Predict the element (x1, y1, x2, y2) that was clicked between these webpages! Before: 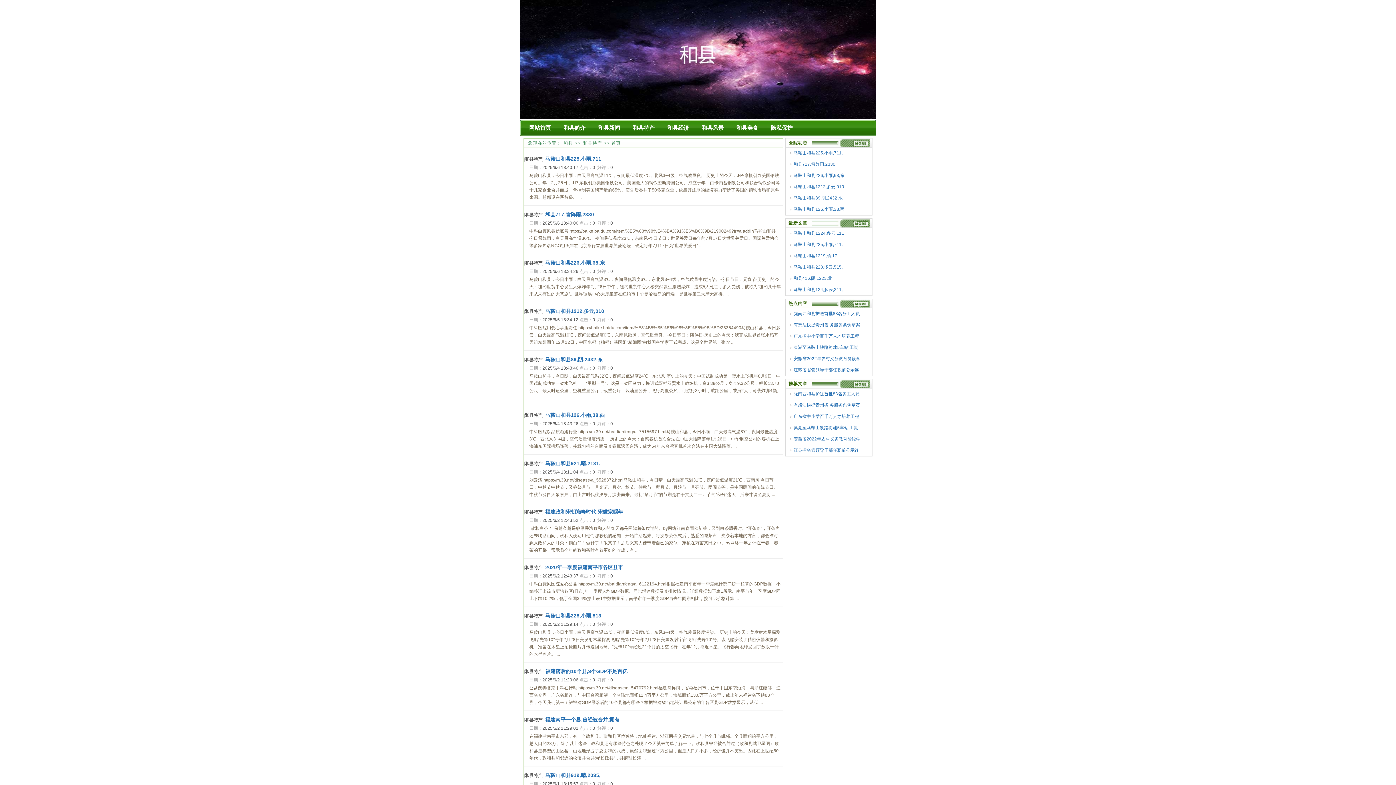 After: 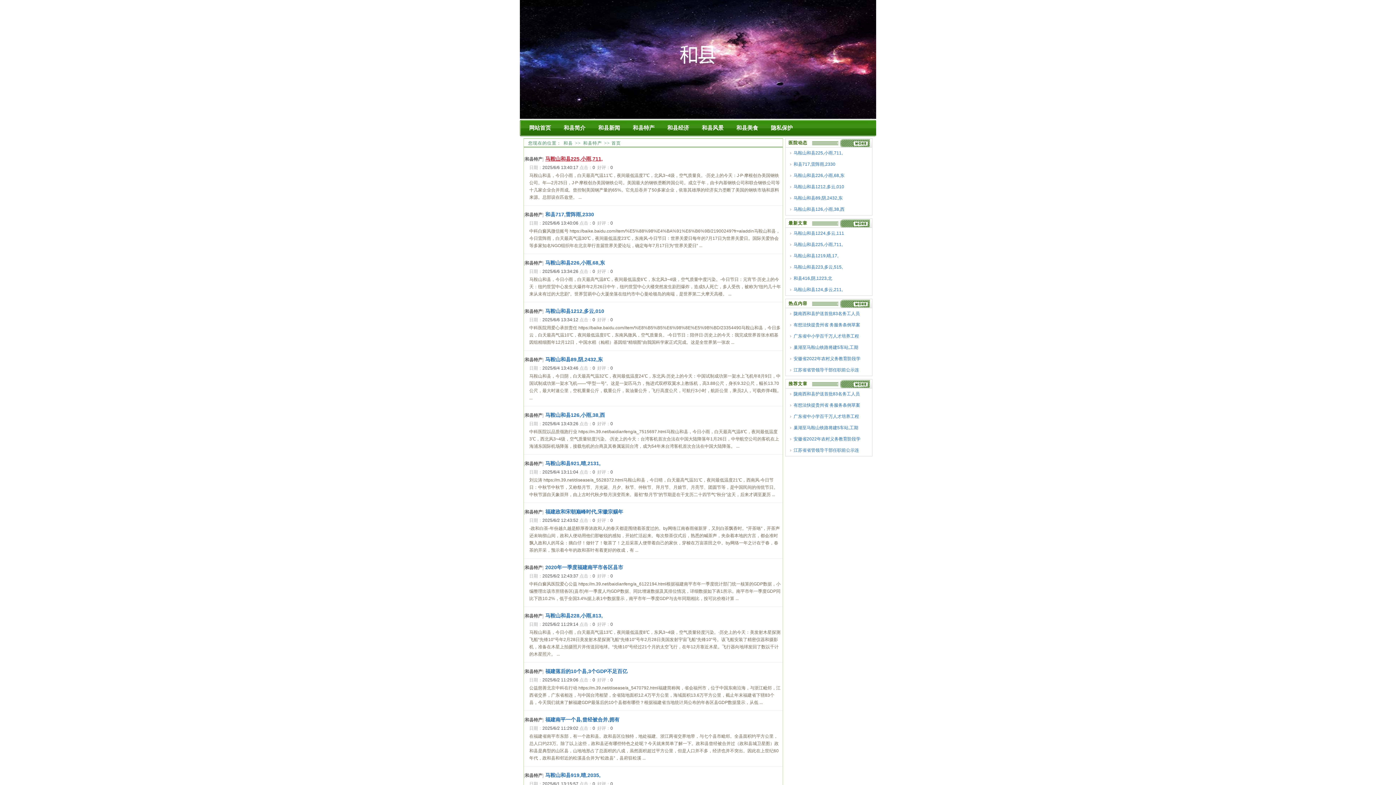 Action: label: 马鞍山和县225,小雨,711, bbox: (545, 156, 602, 161)